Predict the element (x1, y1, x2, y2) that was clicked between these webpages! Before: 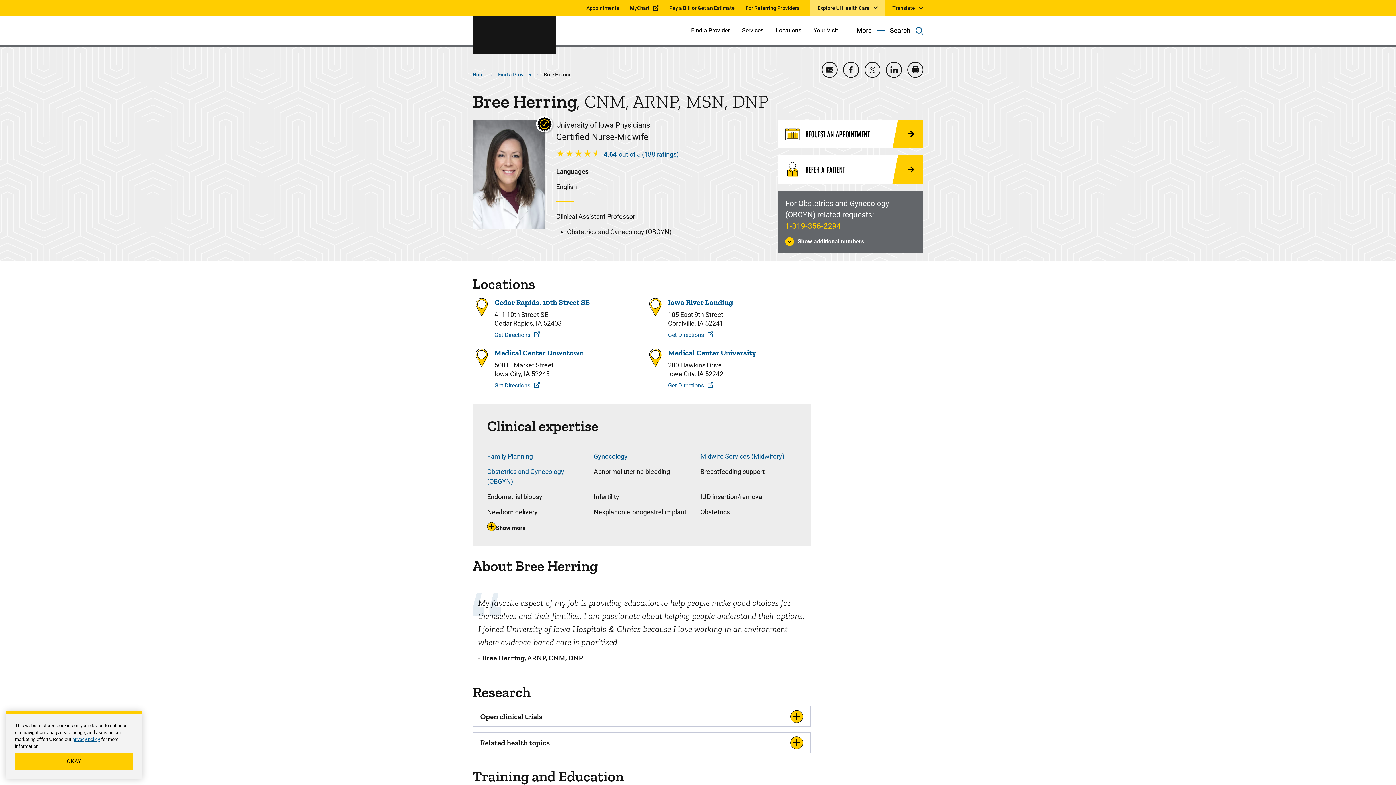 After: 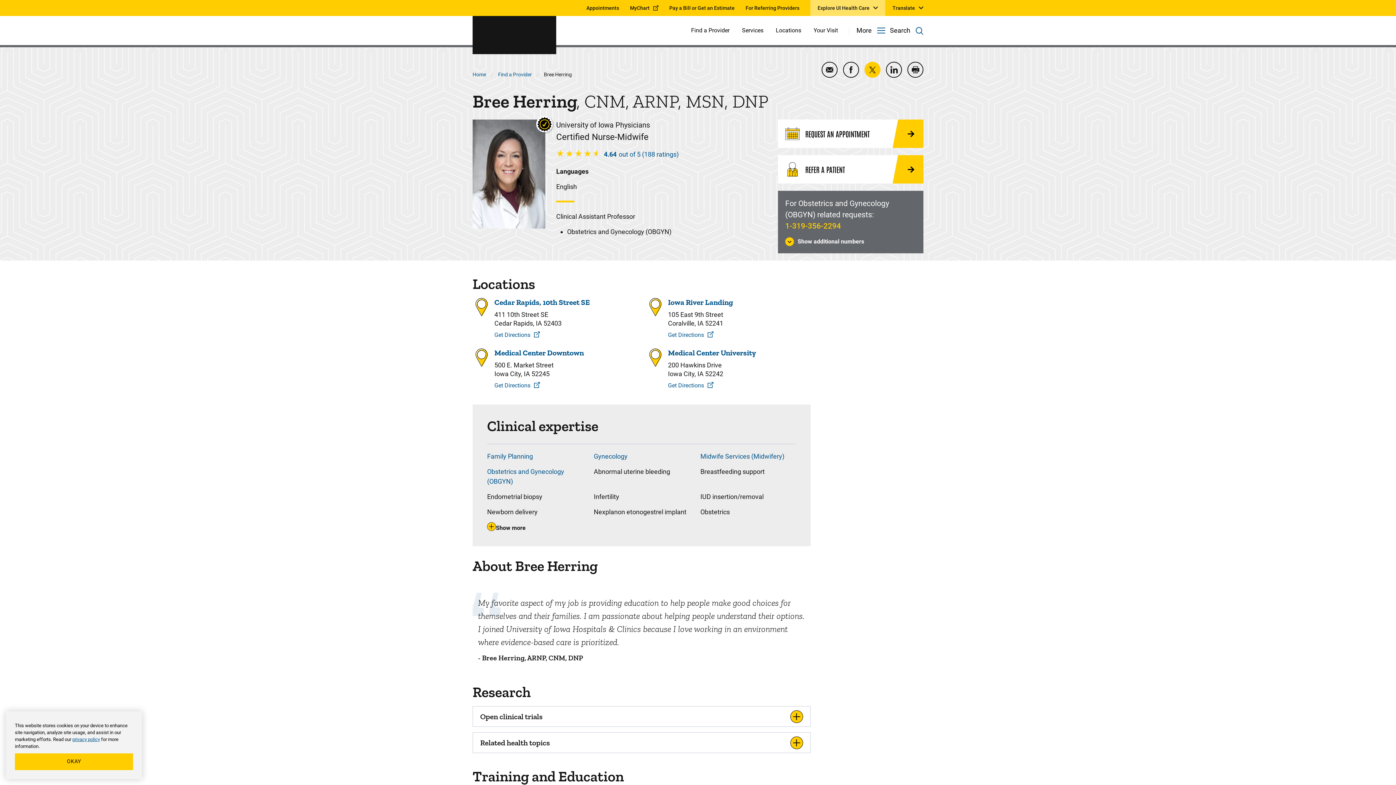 Action: label: Share Bree Herring on Twitter bbox: (864, 61, 880, 77)